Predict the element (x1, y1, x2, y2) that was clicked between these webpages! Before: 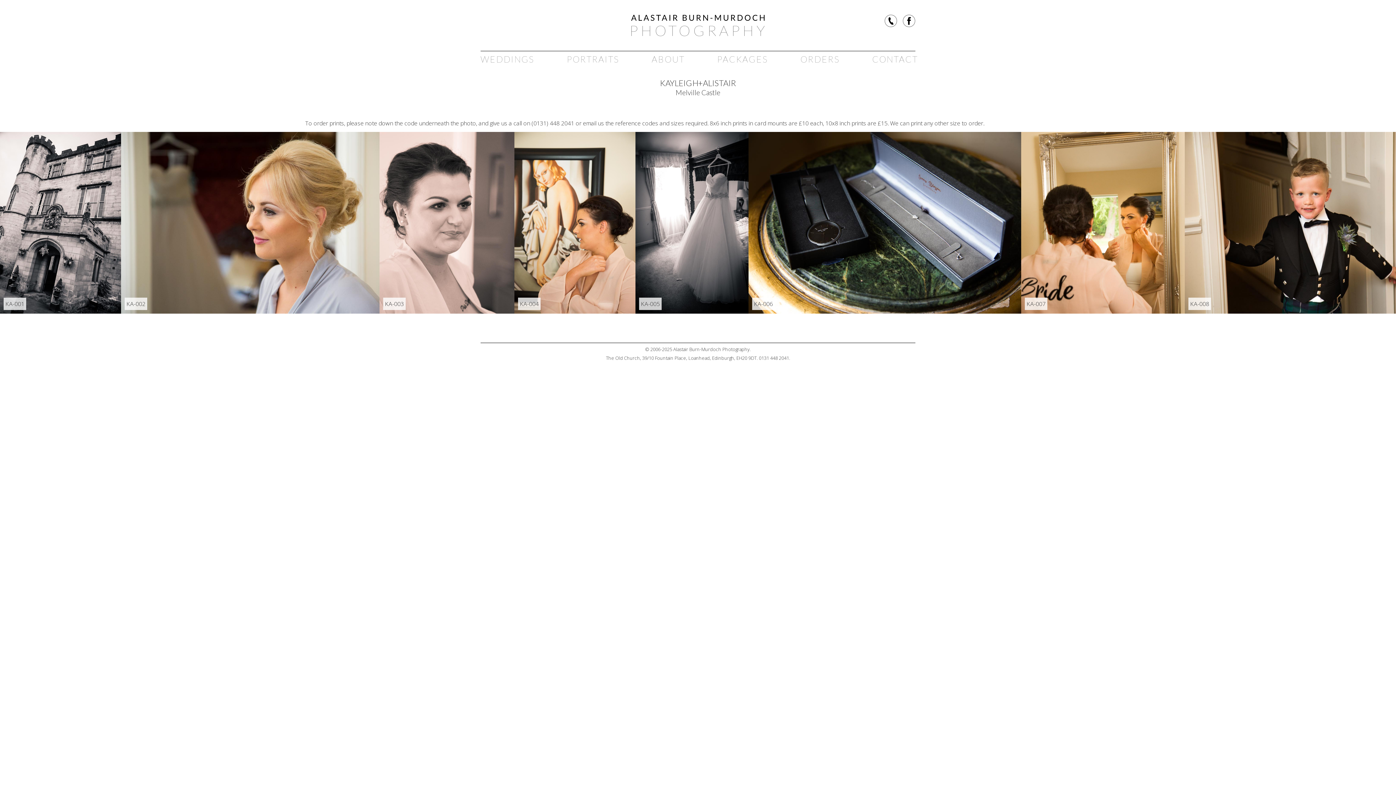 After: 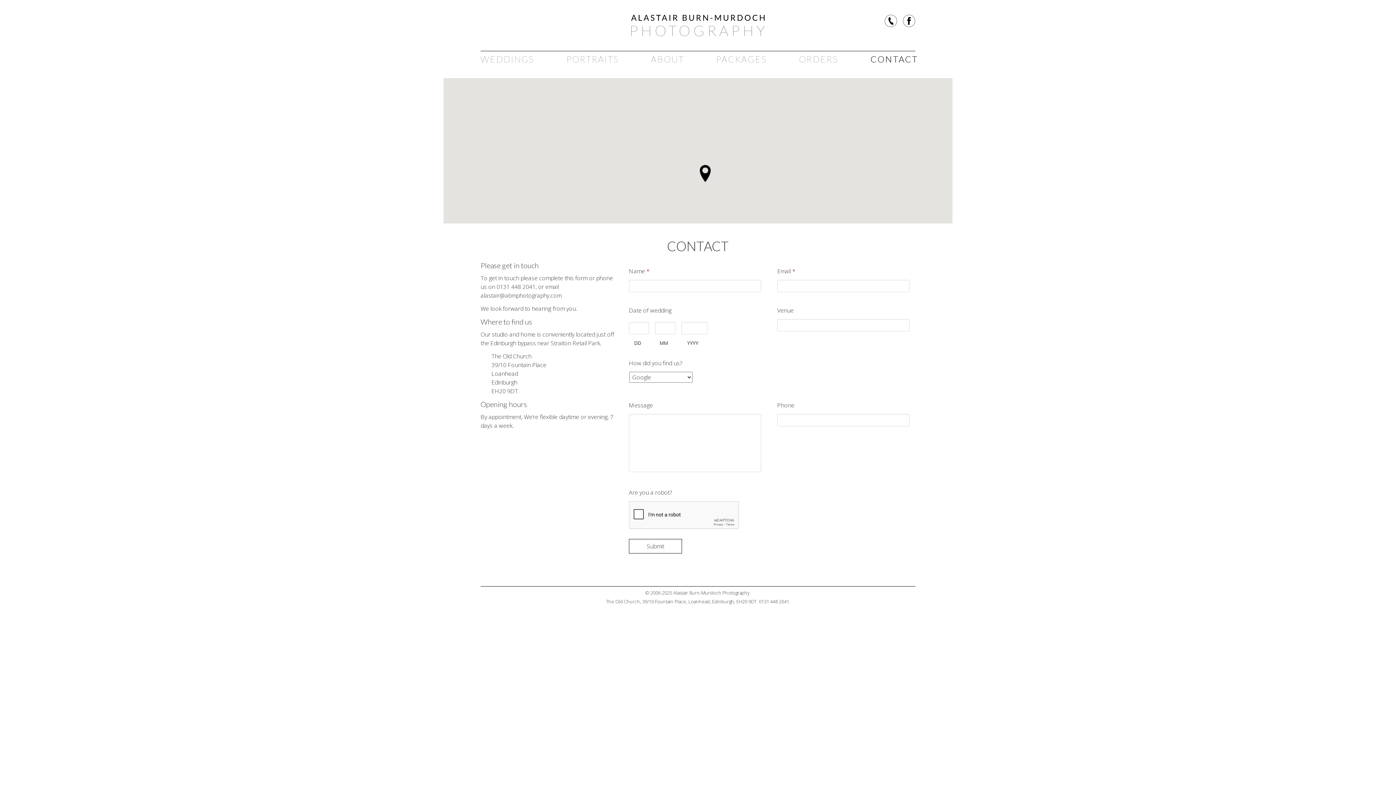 Action: bbox: (872, 53, 918, 64) label: CONTACT